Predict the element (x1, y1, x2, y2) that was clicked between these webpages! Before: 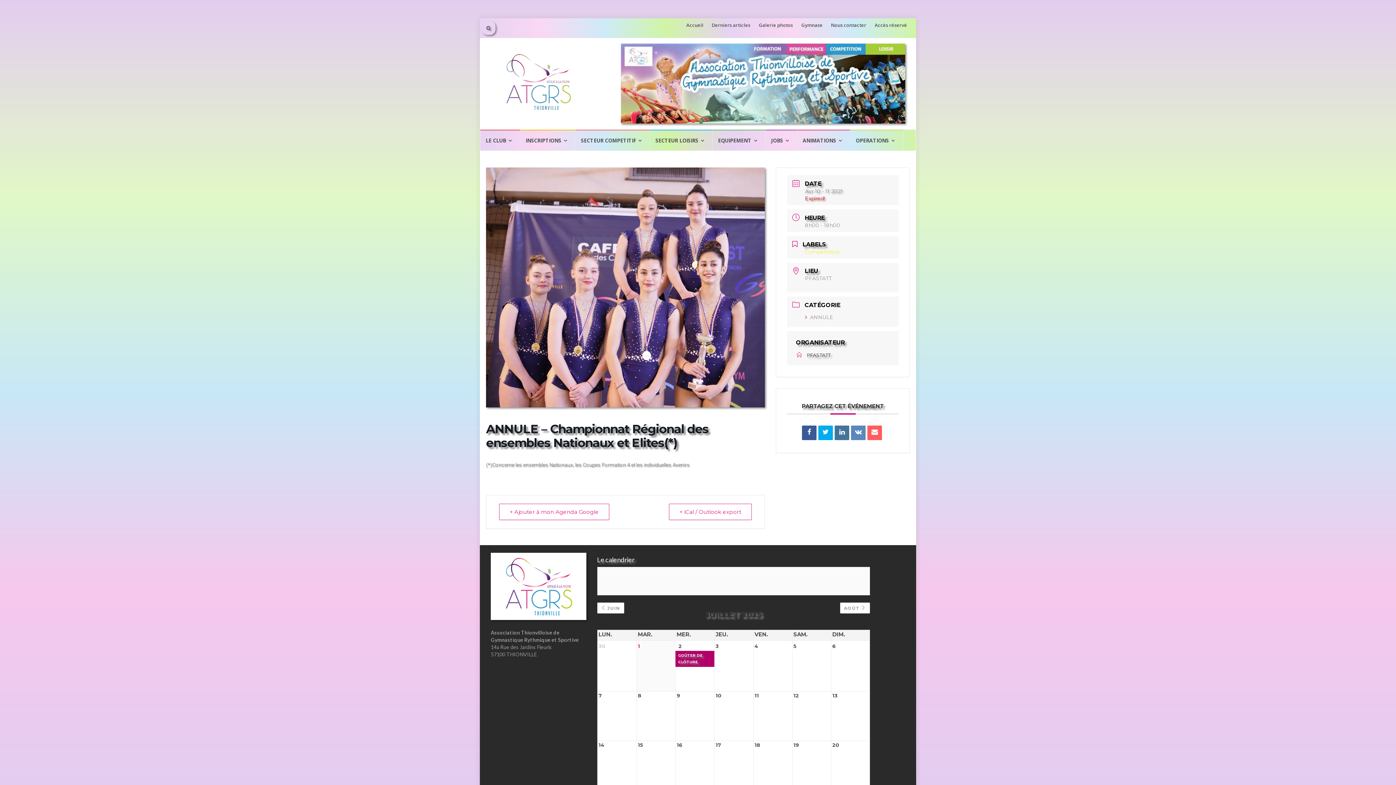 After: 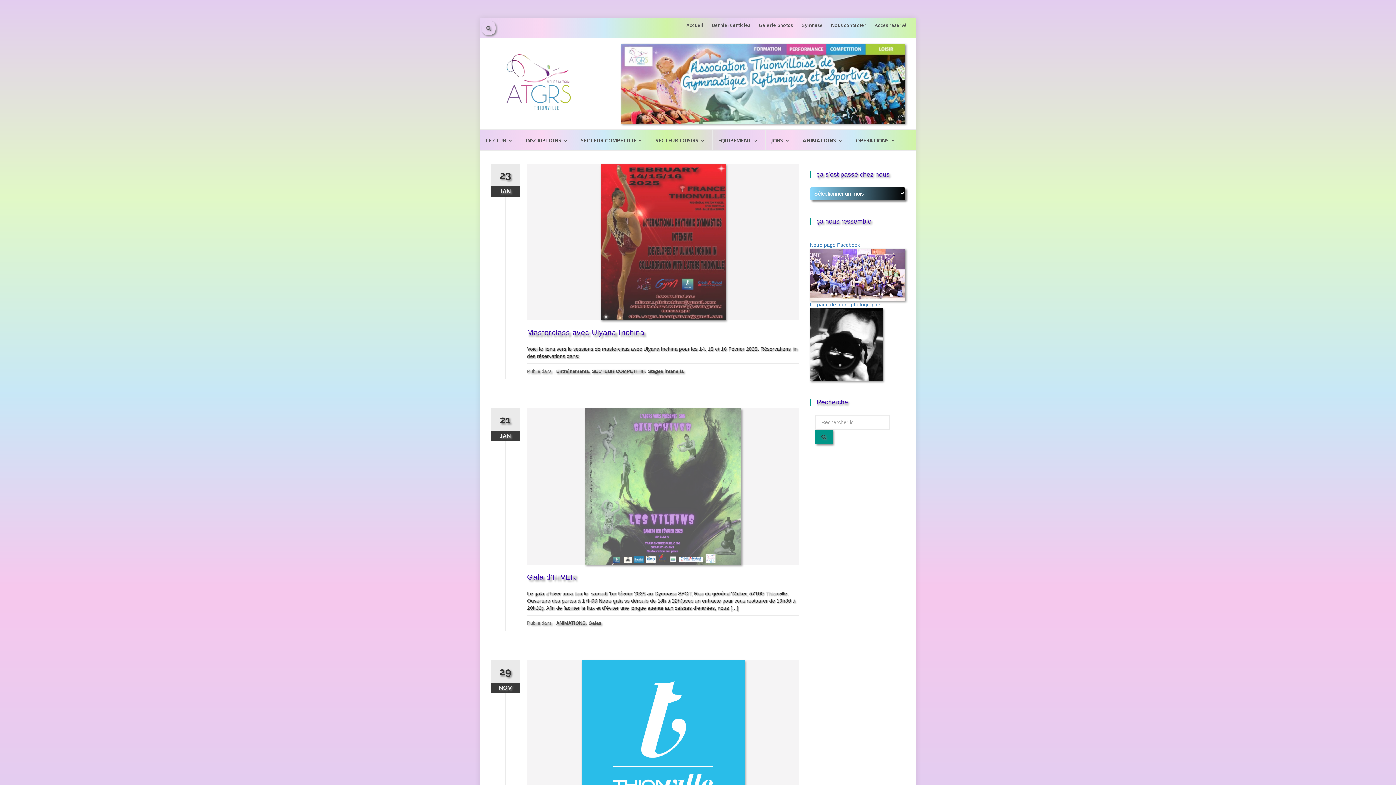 Action: bbox: (712, 21, 750, 28) label: Derniers articles